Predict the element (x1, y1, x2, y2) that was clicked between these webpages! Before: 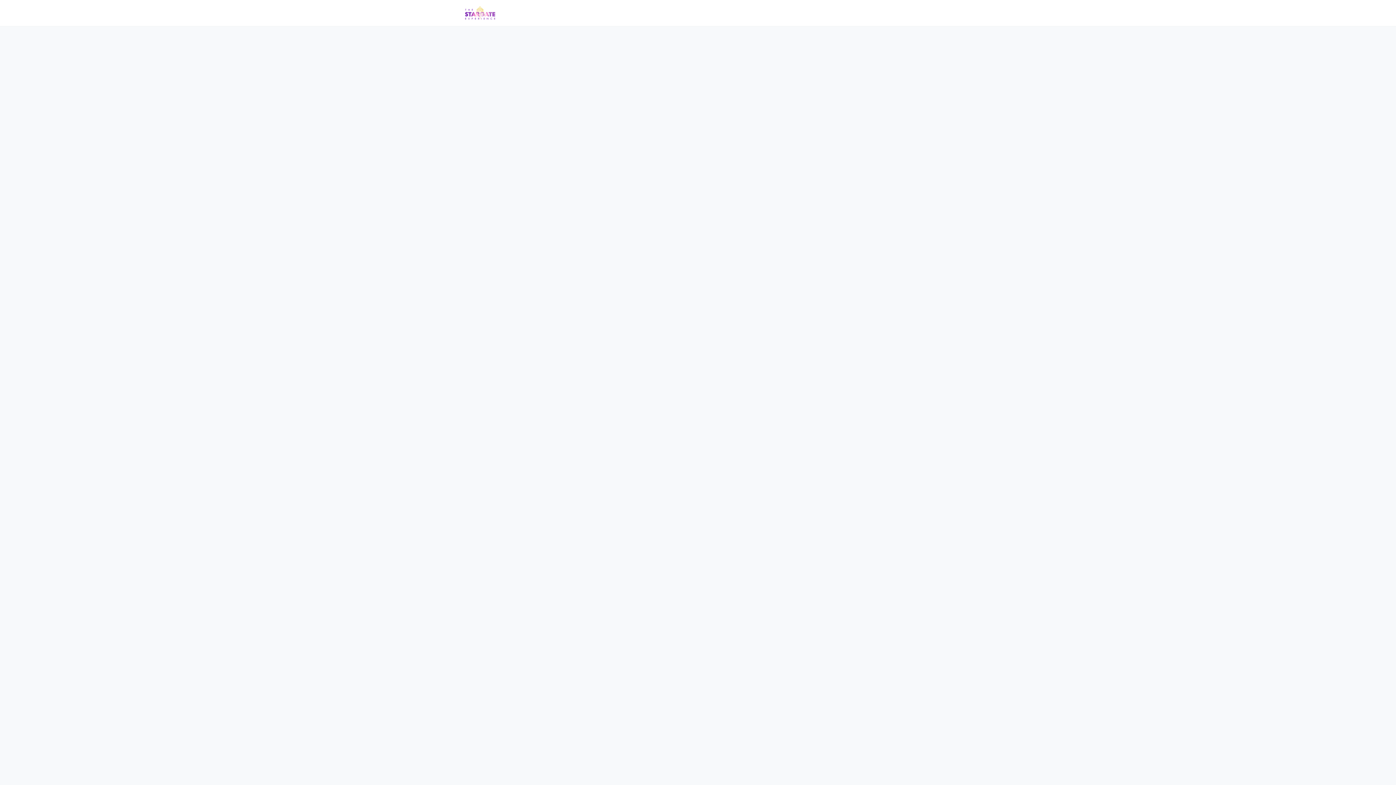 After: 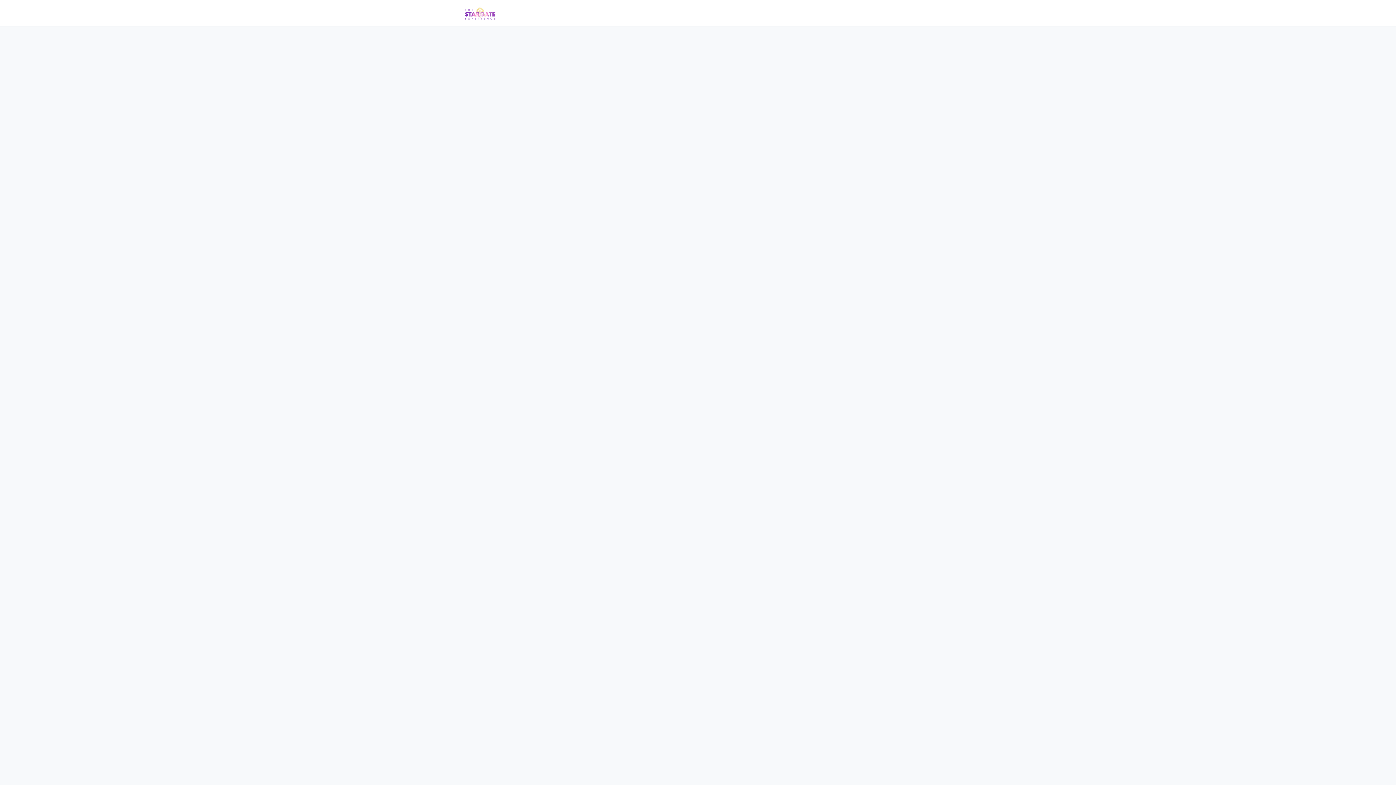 Action: label: Experiences bbox: (600, 0, 644, 26)